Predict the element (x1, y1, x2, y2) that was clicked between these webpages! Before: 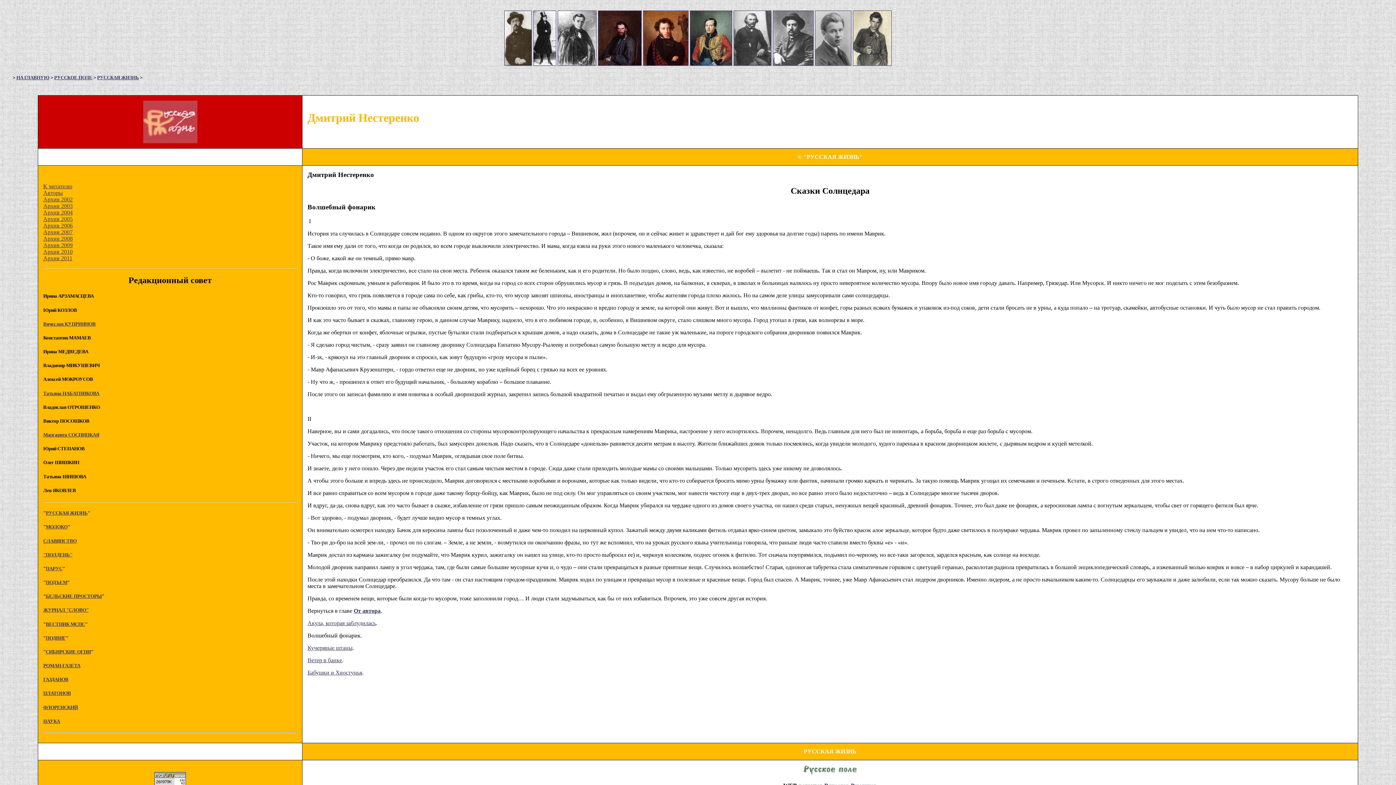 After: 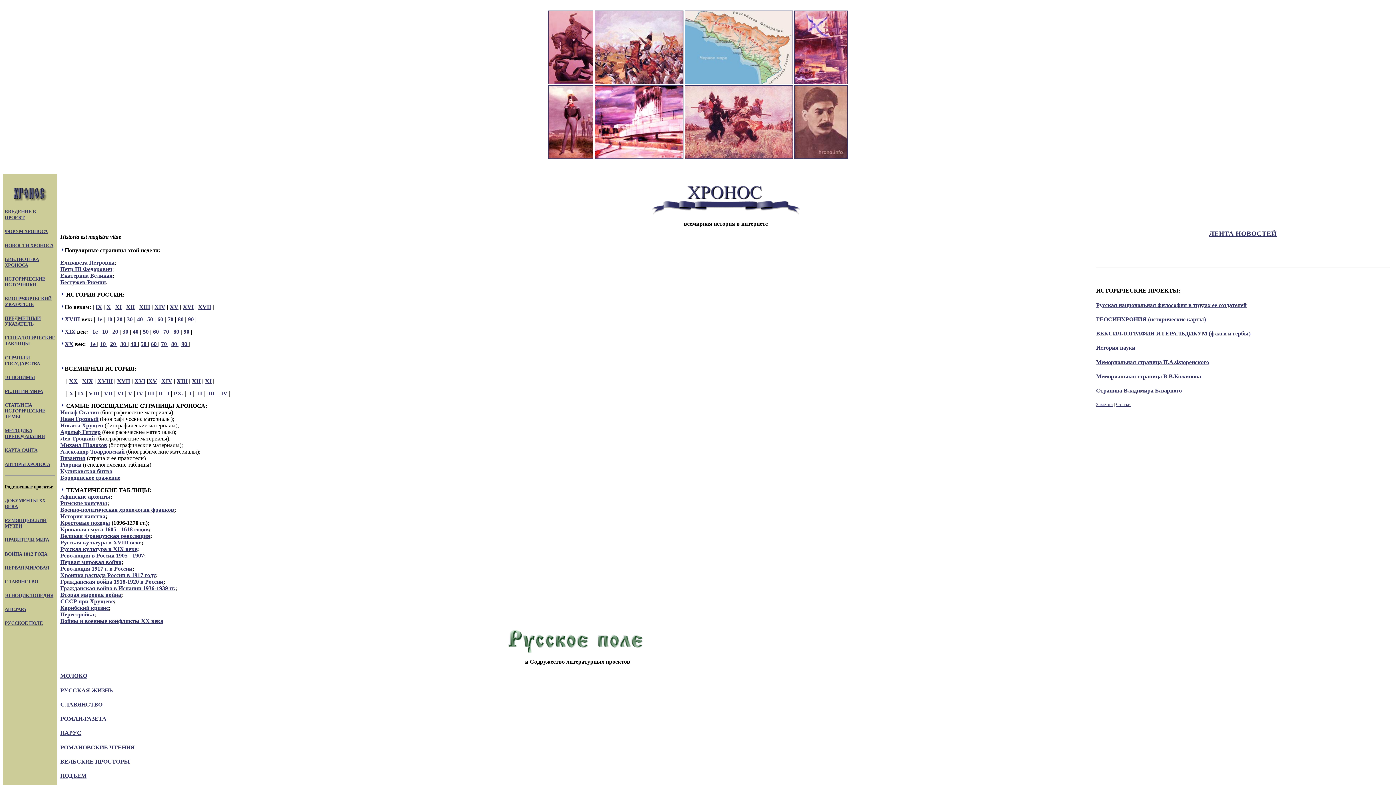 Action: bbox: (16, 74, 49, 80) label: НА ГЛАВНУЮ